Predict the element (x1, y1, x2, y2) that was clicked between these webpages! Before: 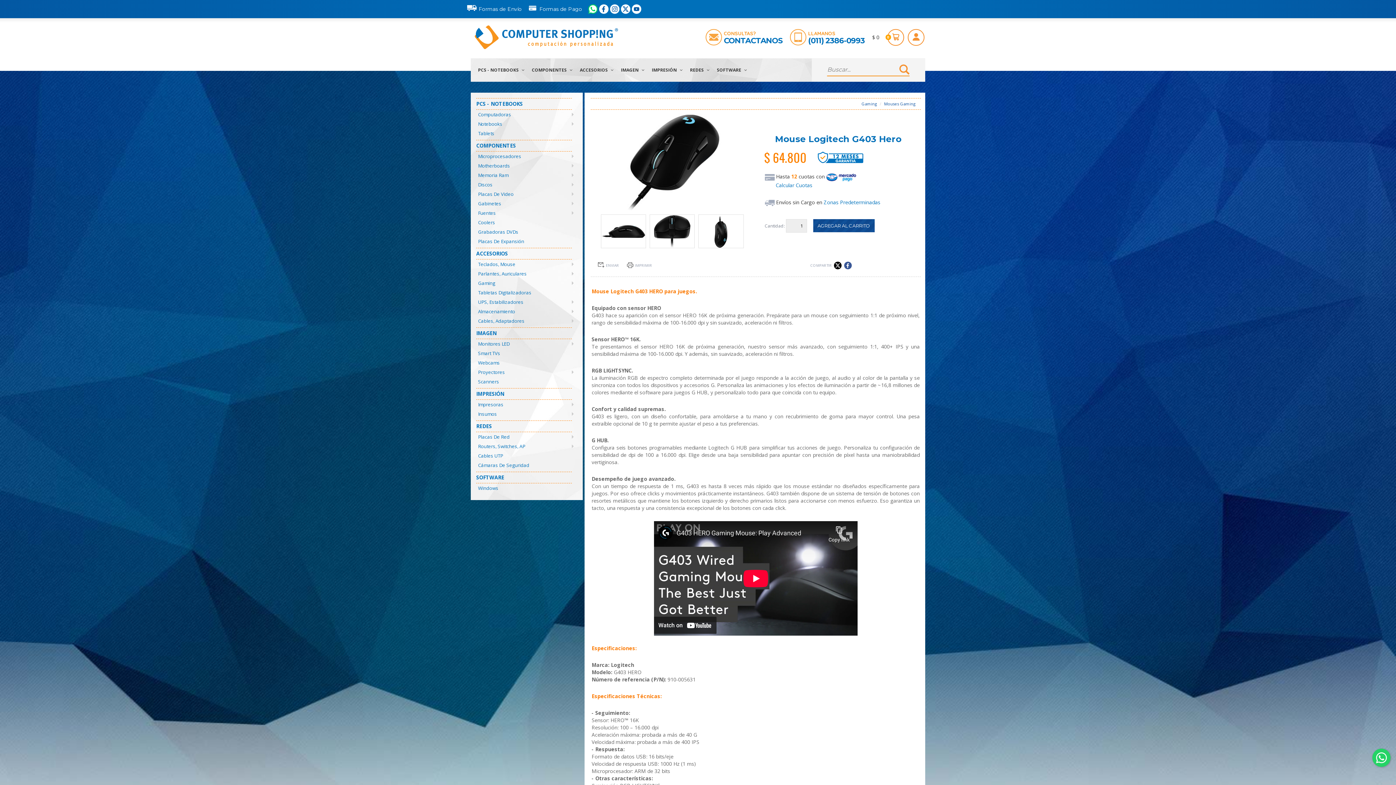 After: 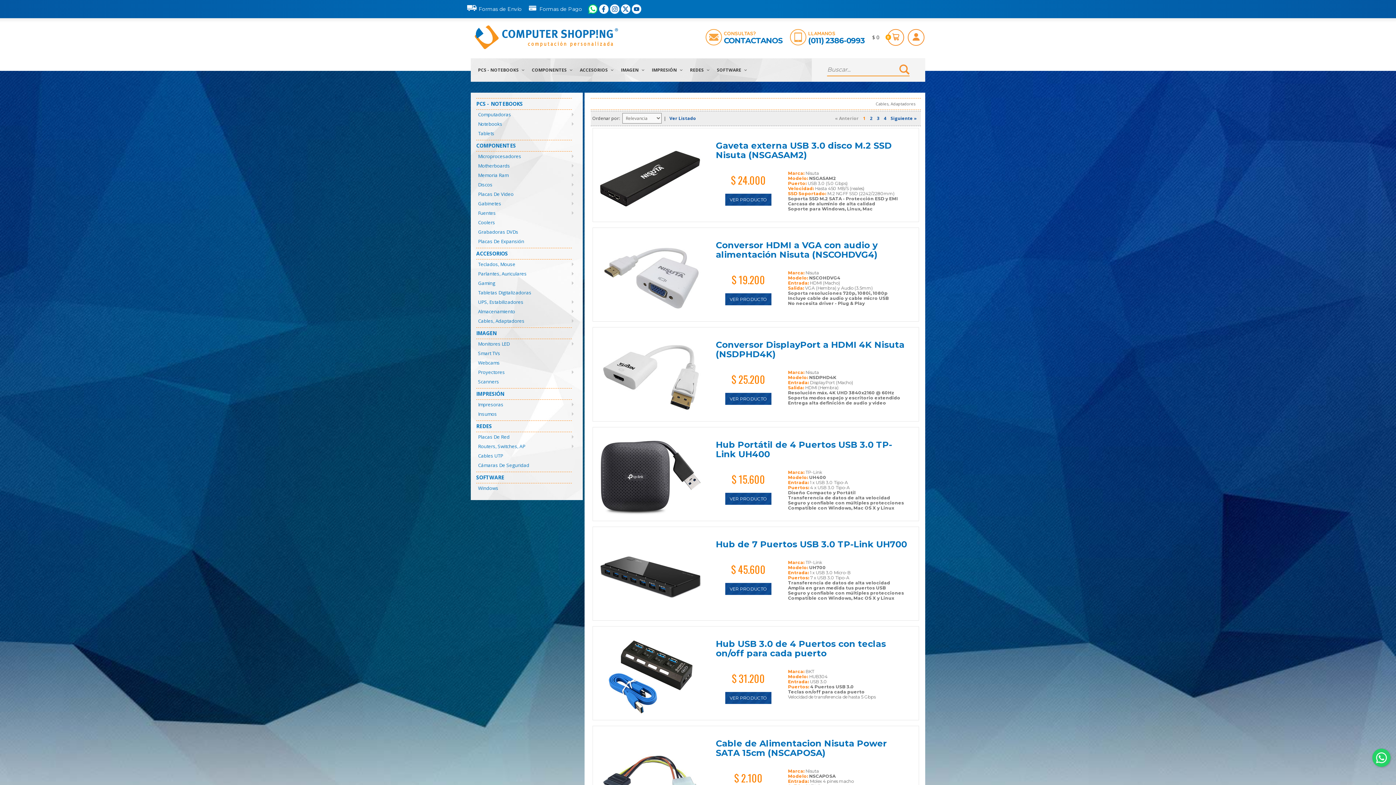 Action: bbox: (478, 316, 570, 325) label: Cables, Adaptadores